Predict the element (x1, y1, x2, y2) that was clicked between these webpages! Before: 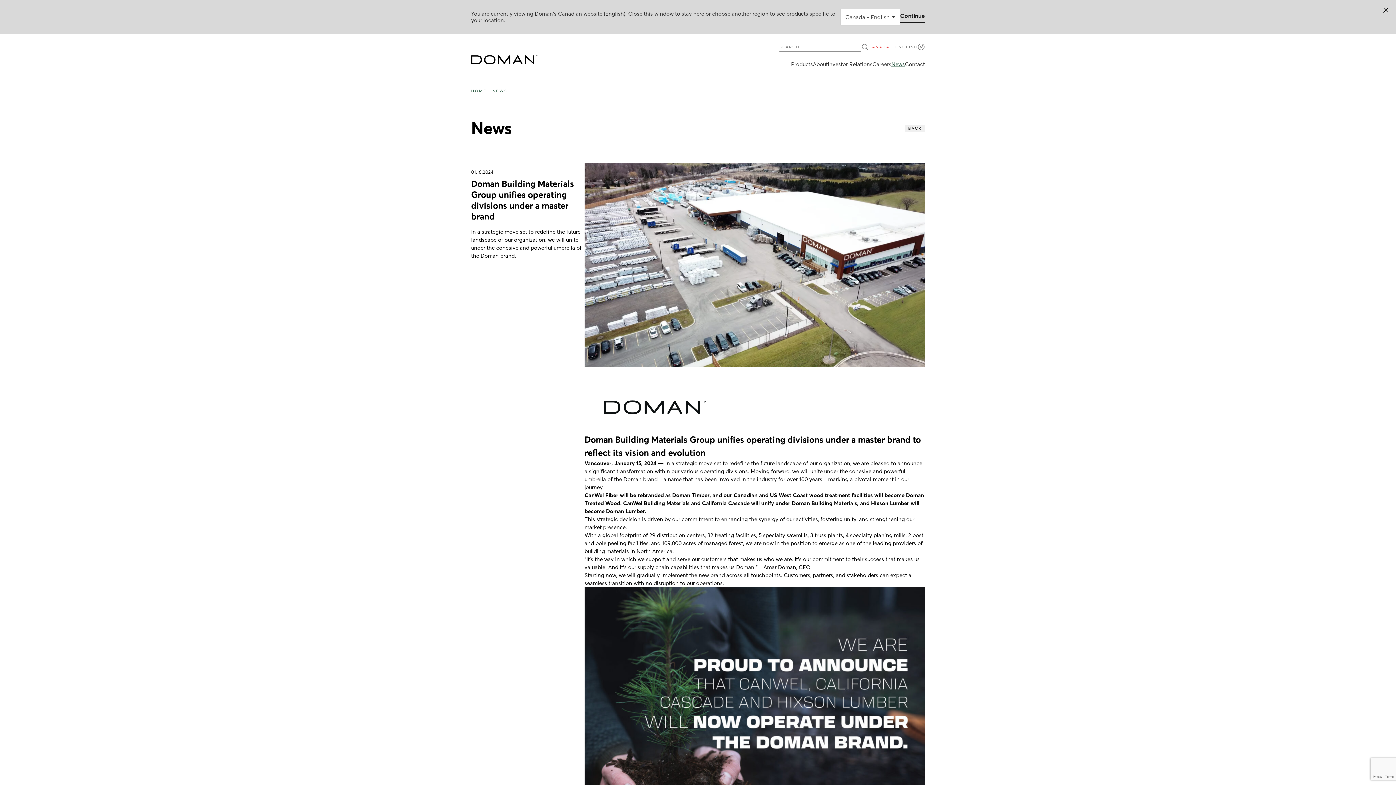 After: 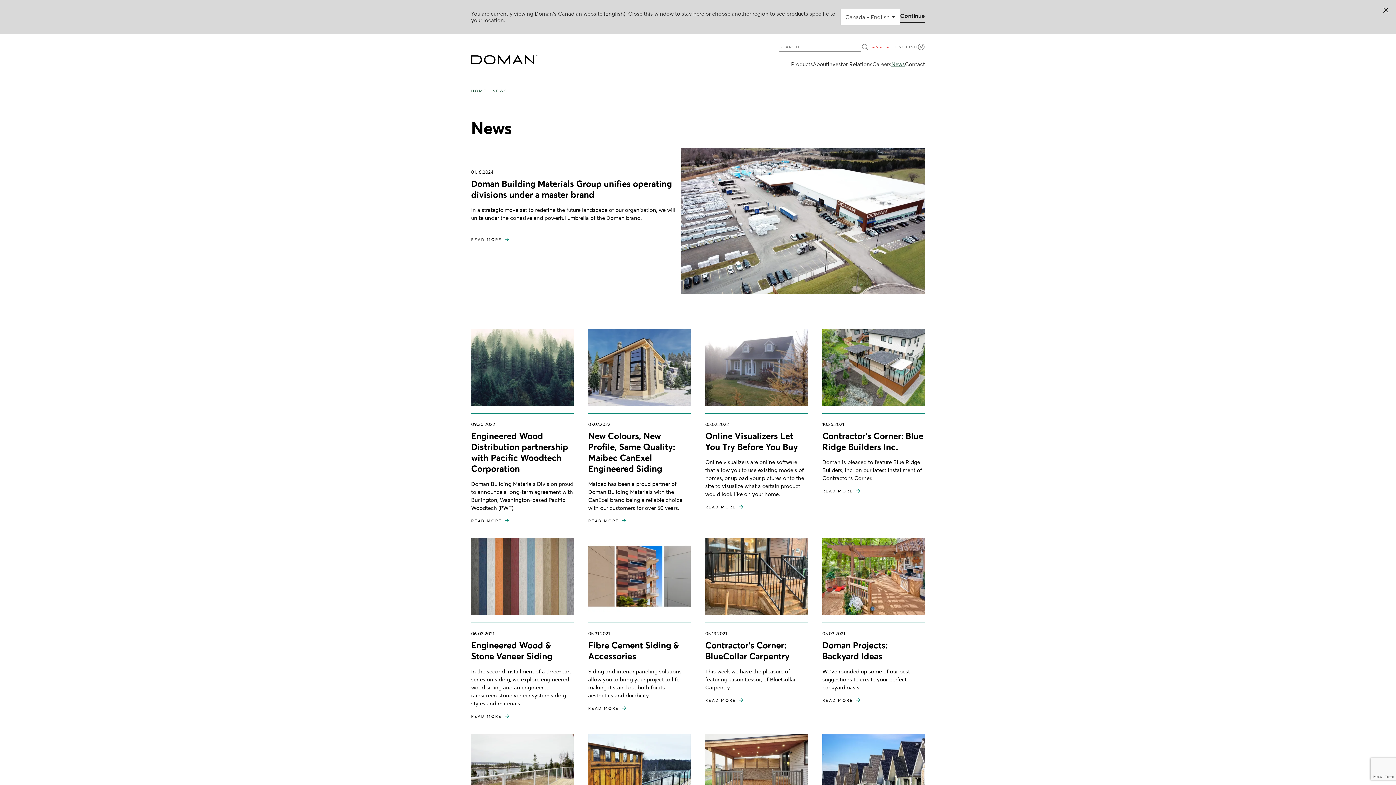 Action: bbox: (492, 88, 507, 93) label: NEWS